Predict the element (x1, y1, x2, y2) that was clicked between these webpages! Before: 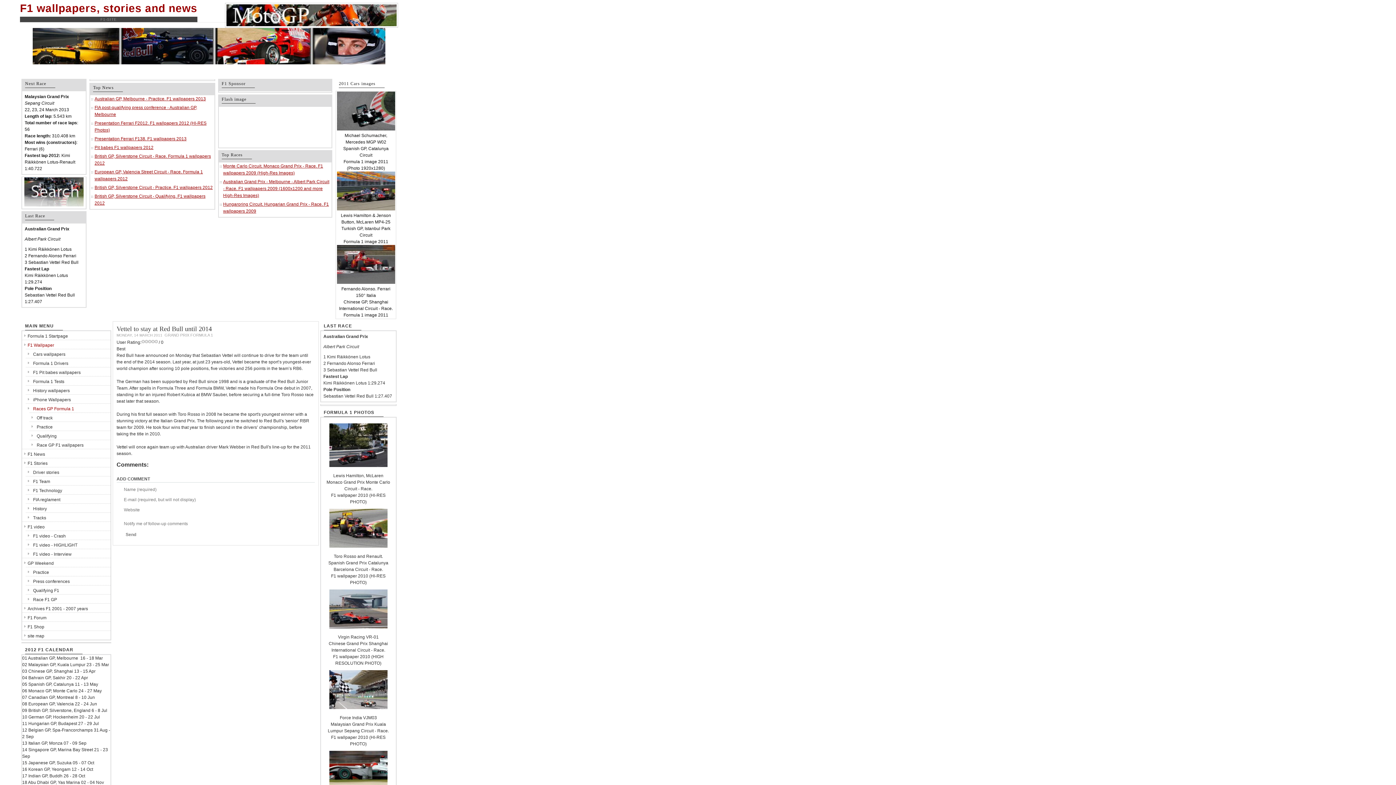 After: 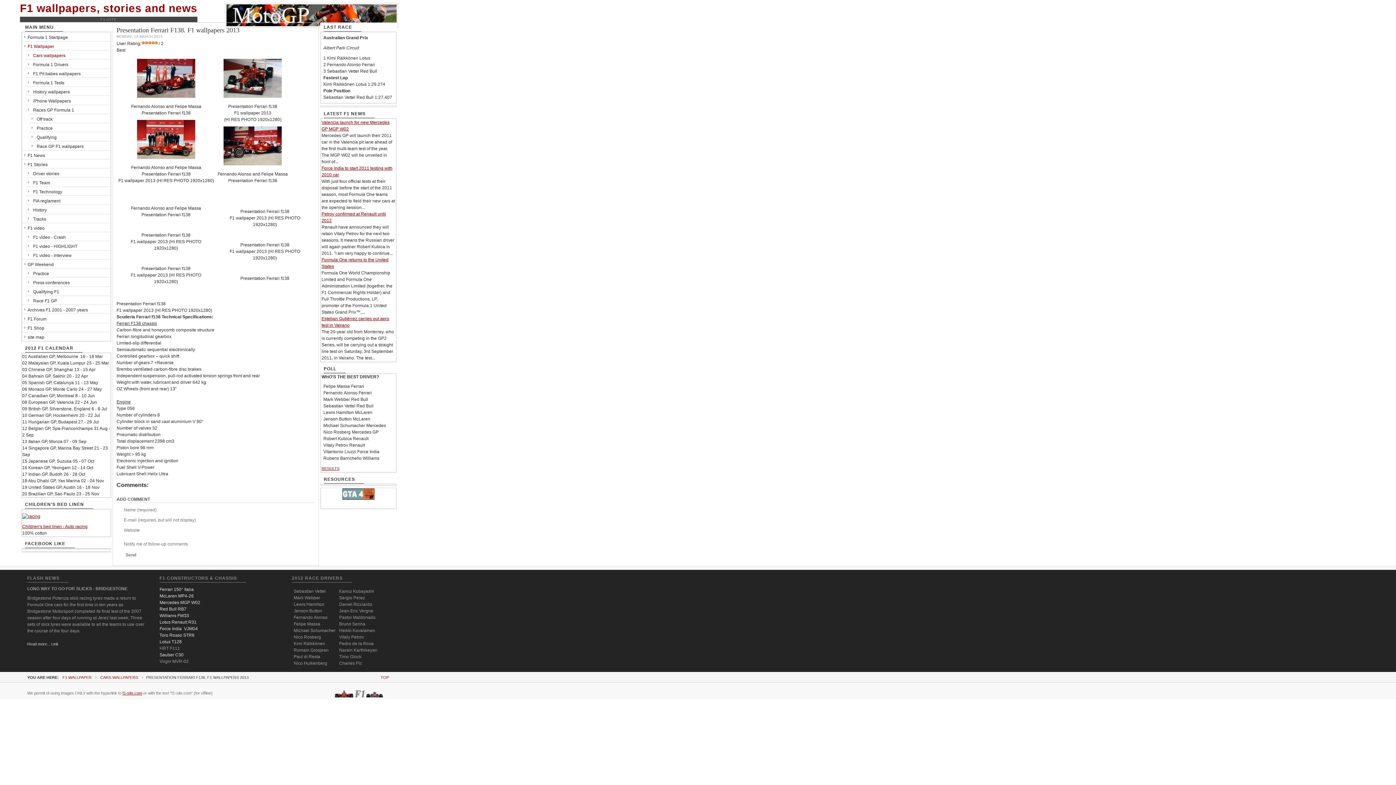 Action: label: Presentation Ferrari F138. F1 wallpapers 2013 bbox: (94, 136, 186, 141)